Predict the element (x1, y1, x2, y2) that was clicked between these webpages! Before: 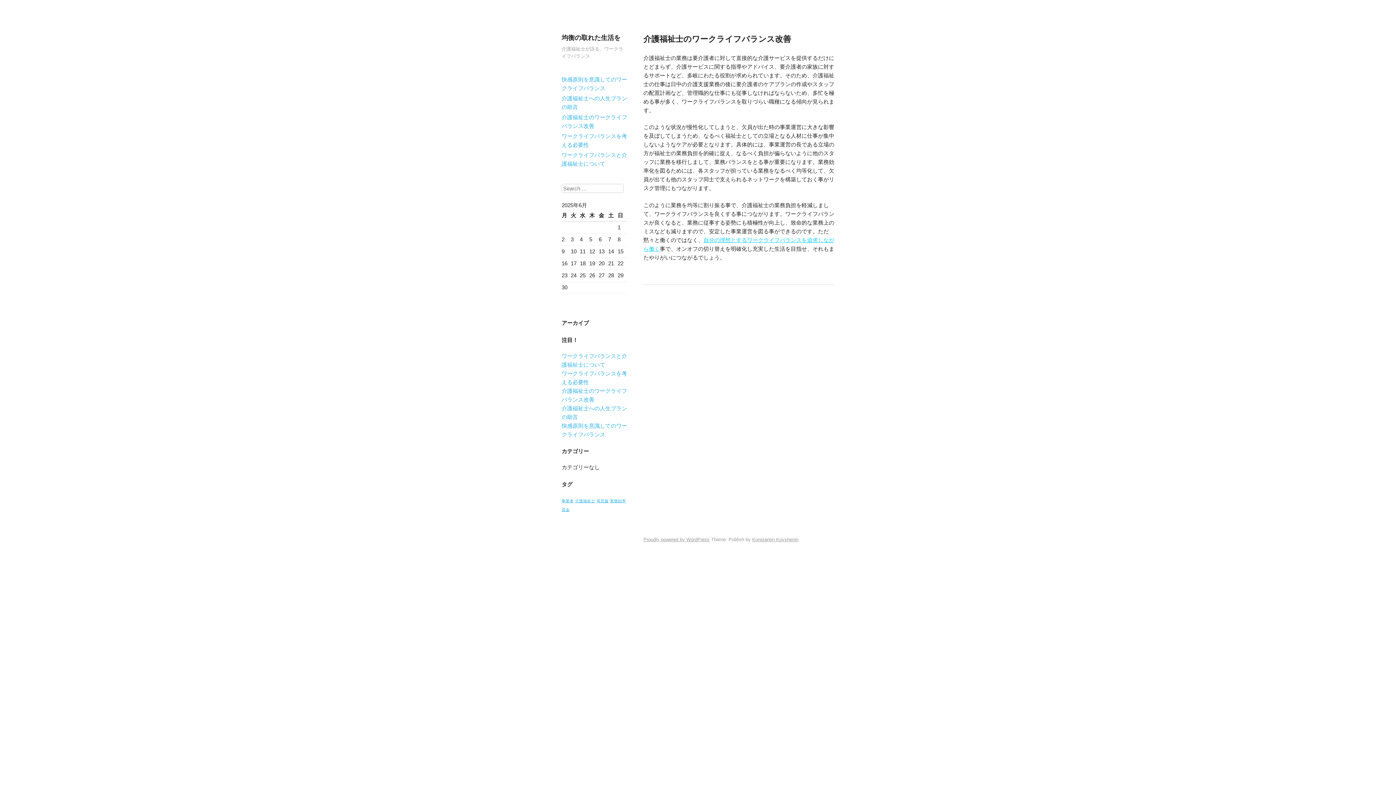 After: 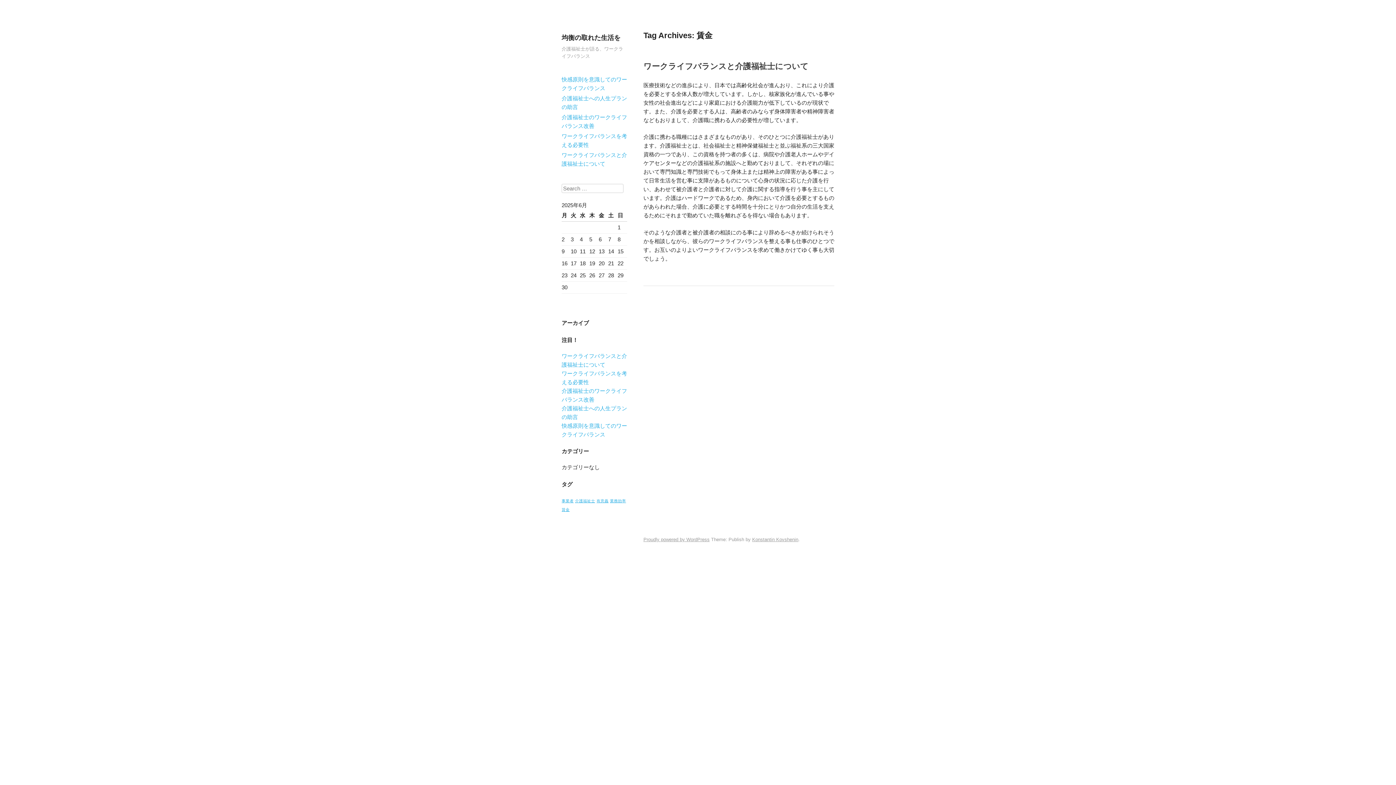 Action: label: 賃金 (1個の項目) bbox: (561, 507, 569, 511)